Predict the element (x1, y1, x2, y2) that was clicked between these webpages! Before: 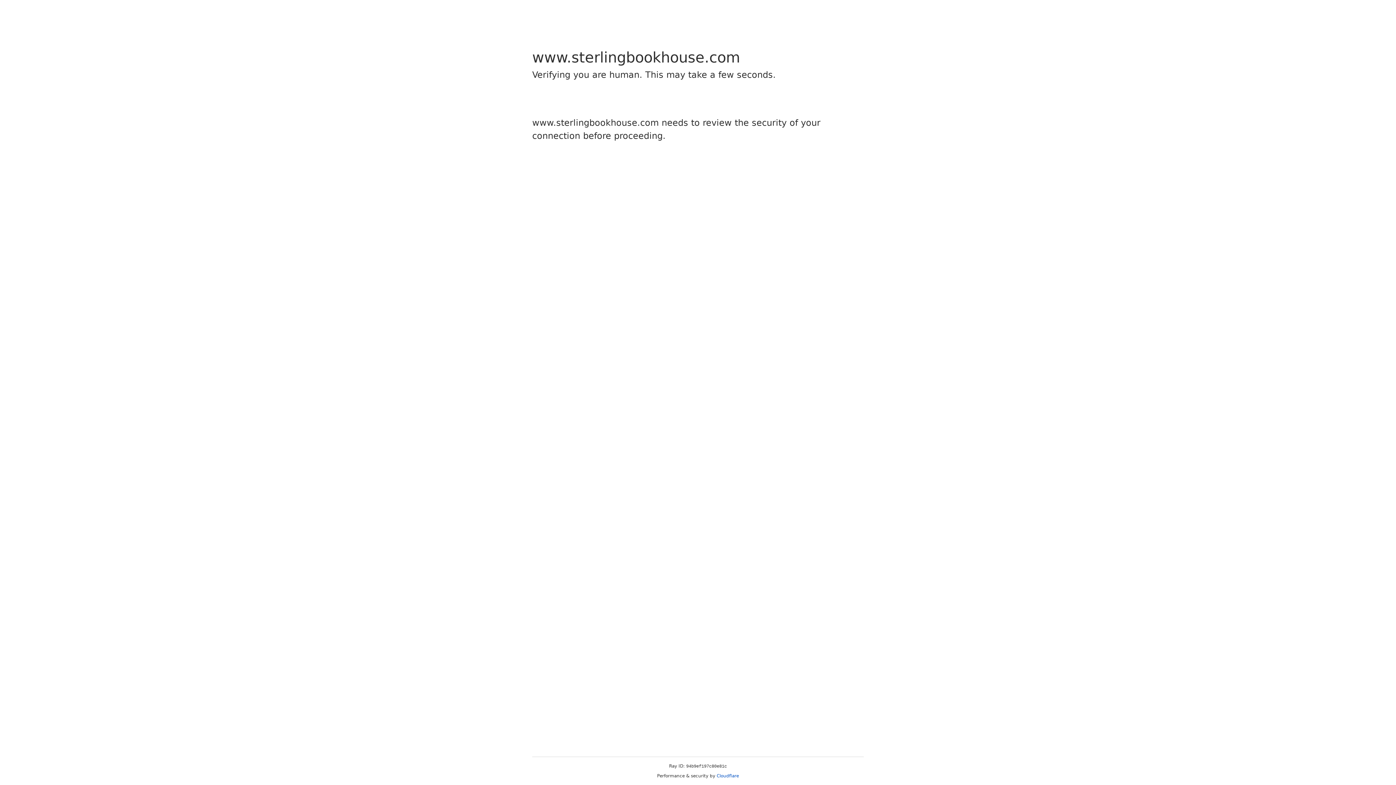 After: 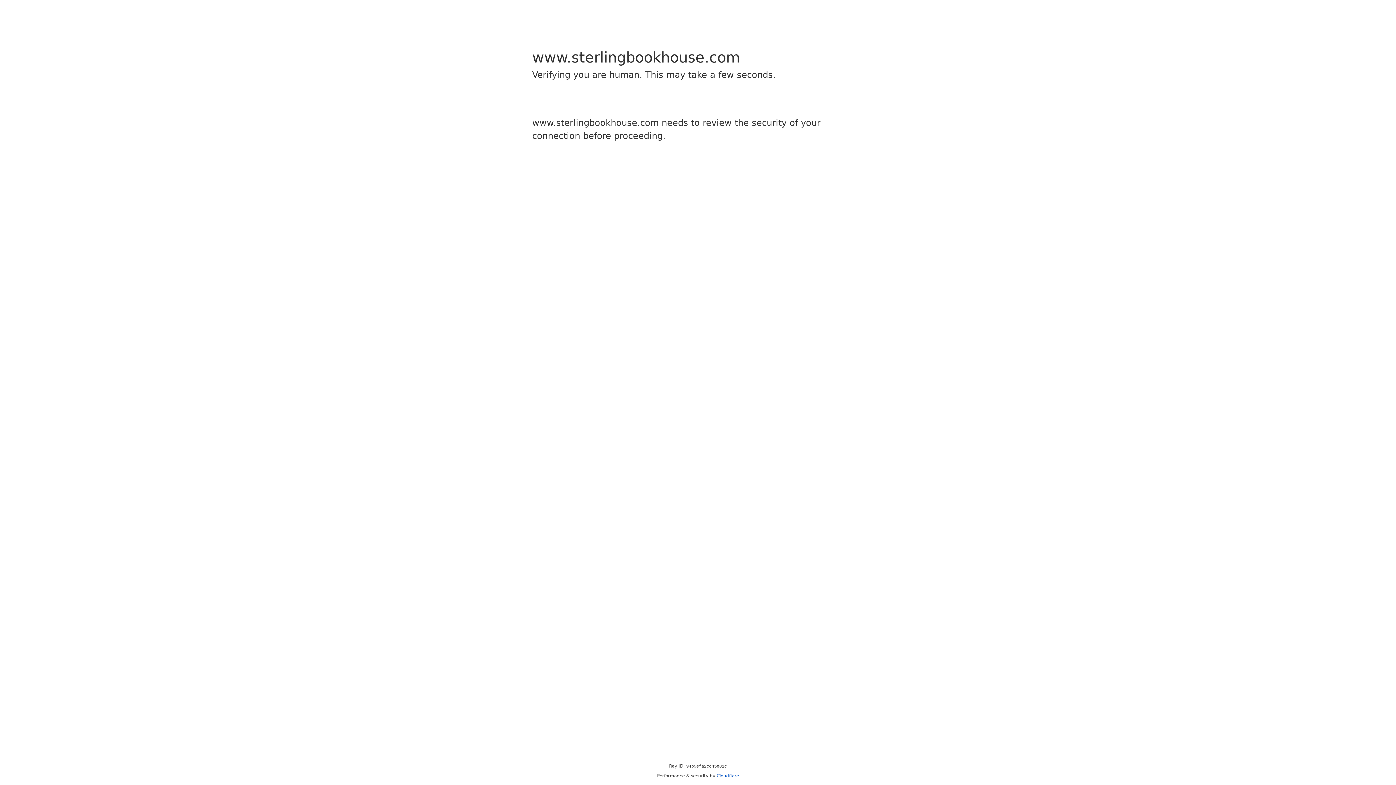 Action: label: Cloudflare bbox: (716, 773, 739, 778)